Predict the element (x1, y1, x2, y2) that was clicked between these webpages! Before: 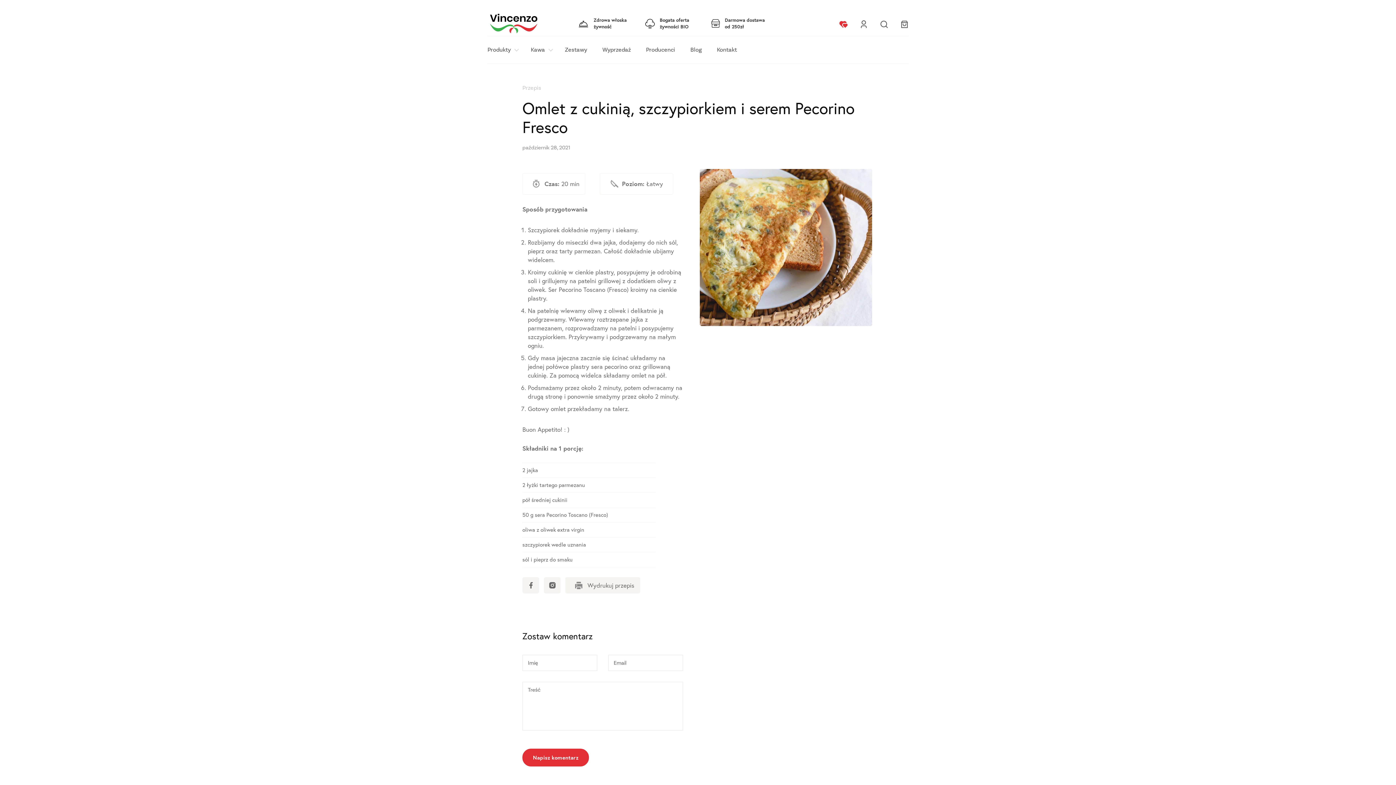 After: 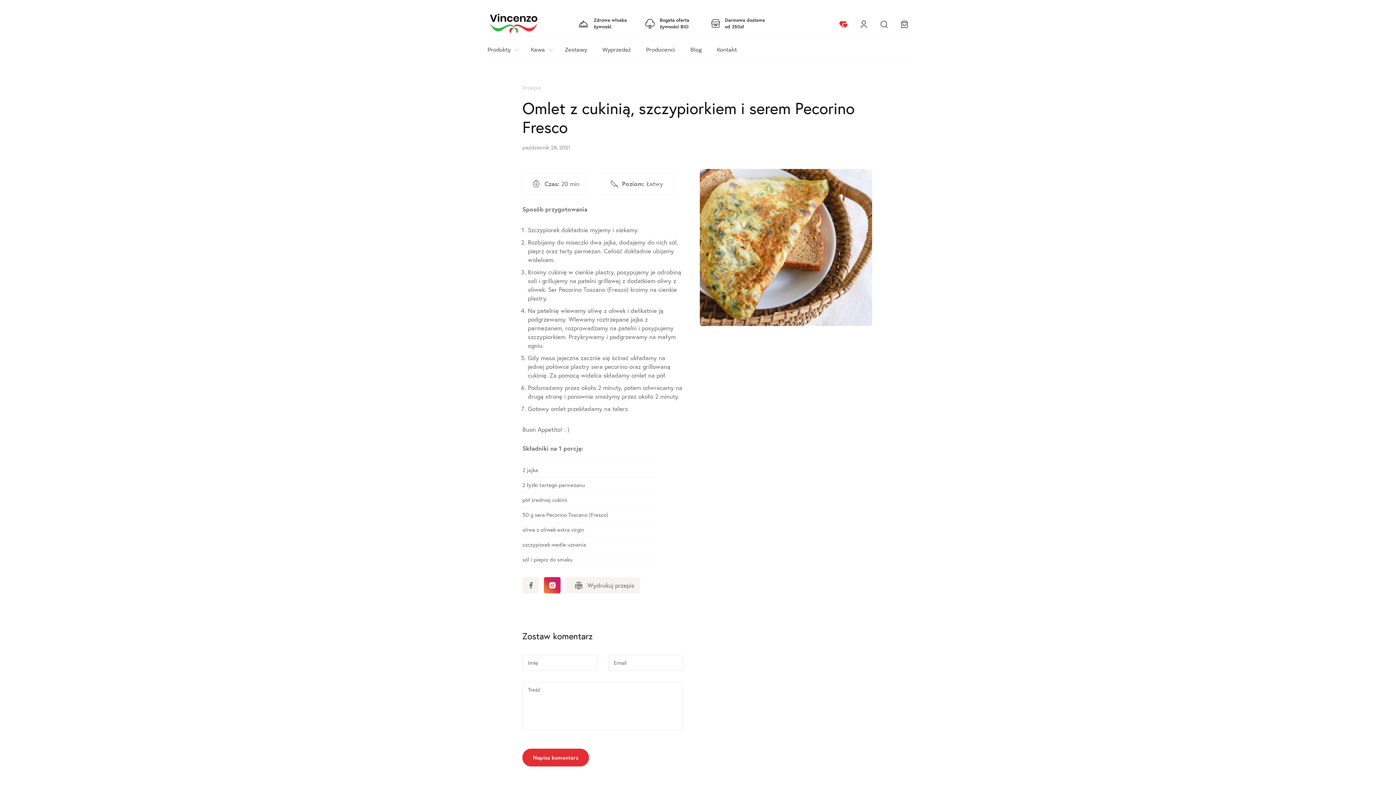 Action: bbox: (544, 577, 560, 593)